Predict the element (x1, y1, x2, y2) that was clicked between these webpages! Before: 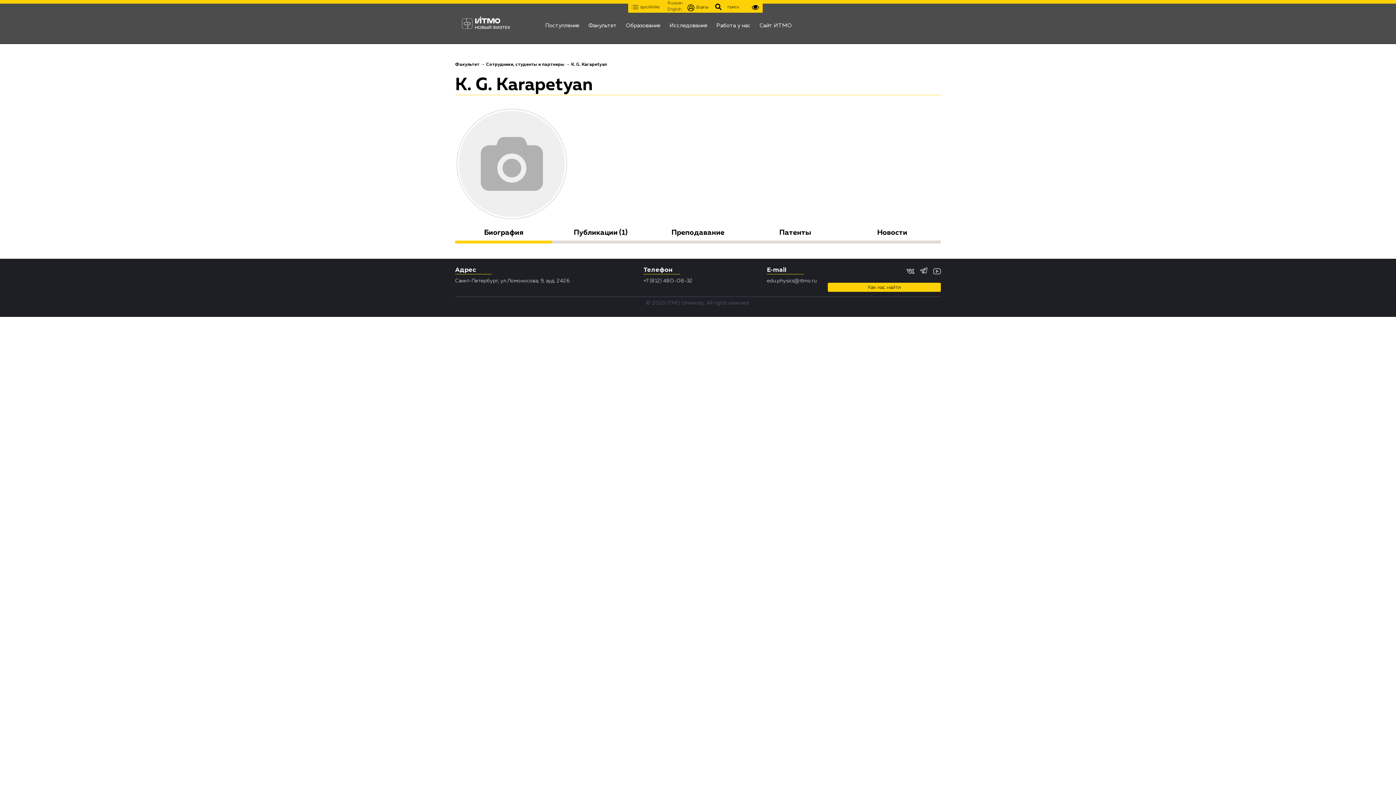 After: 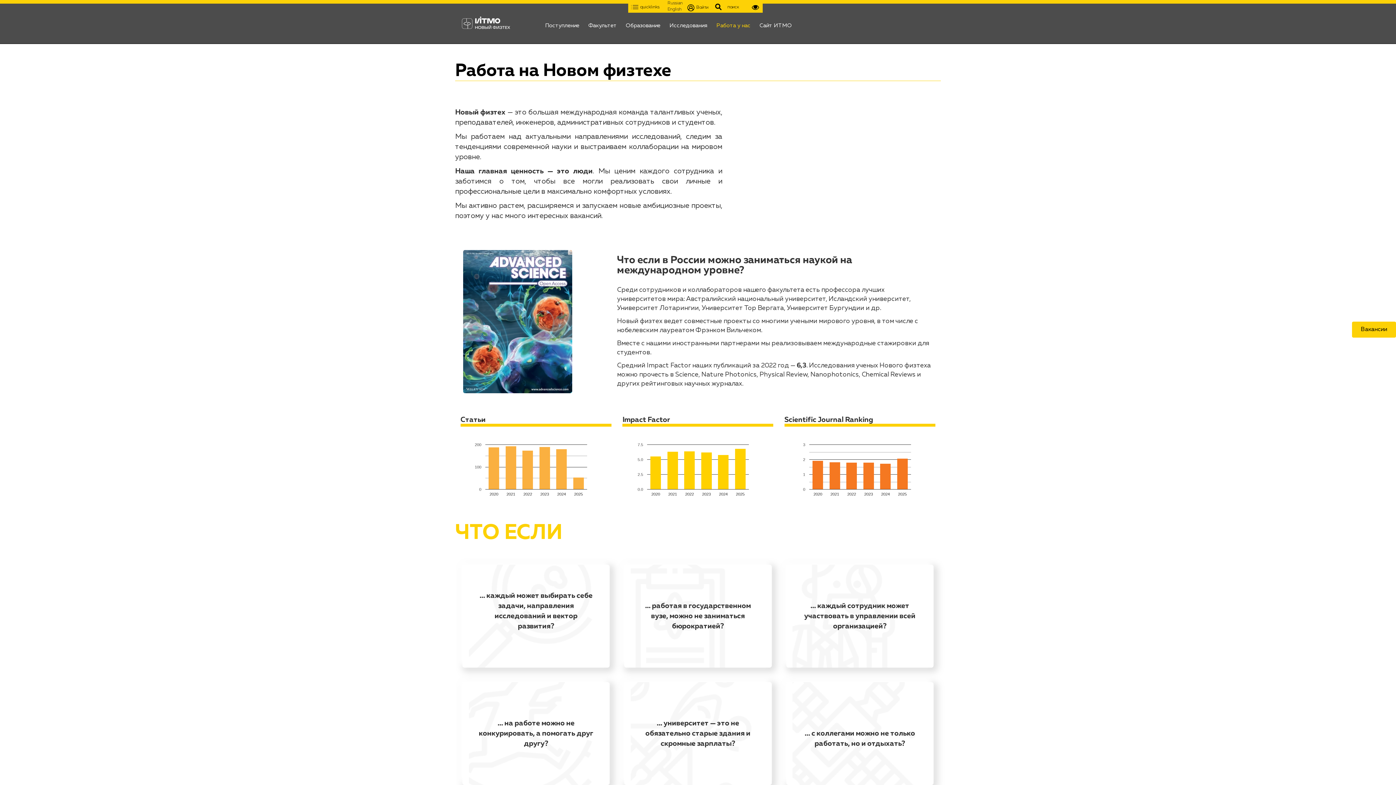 Action: label: Работа у нас bbox: (716, 16, 751, 24)